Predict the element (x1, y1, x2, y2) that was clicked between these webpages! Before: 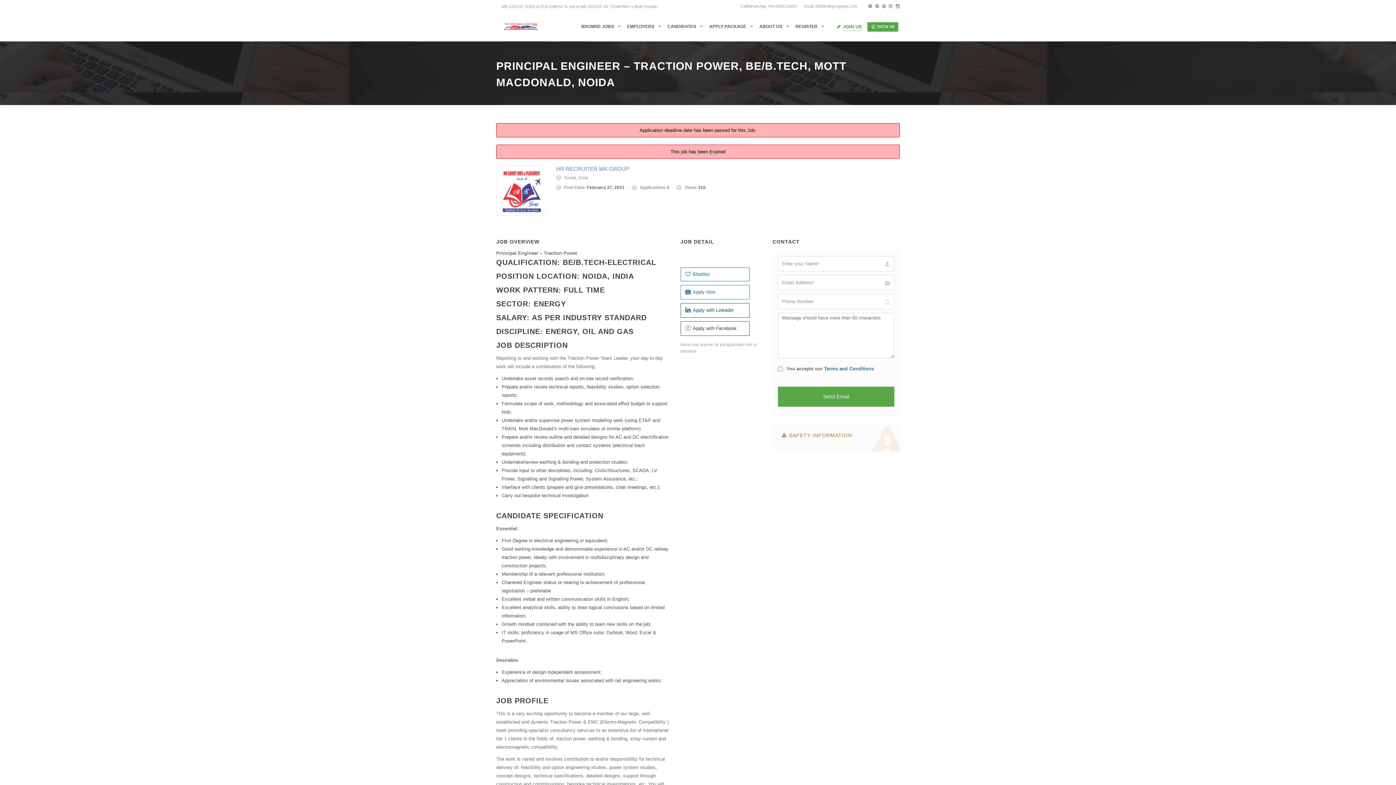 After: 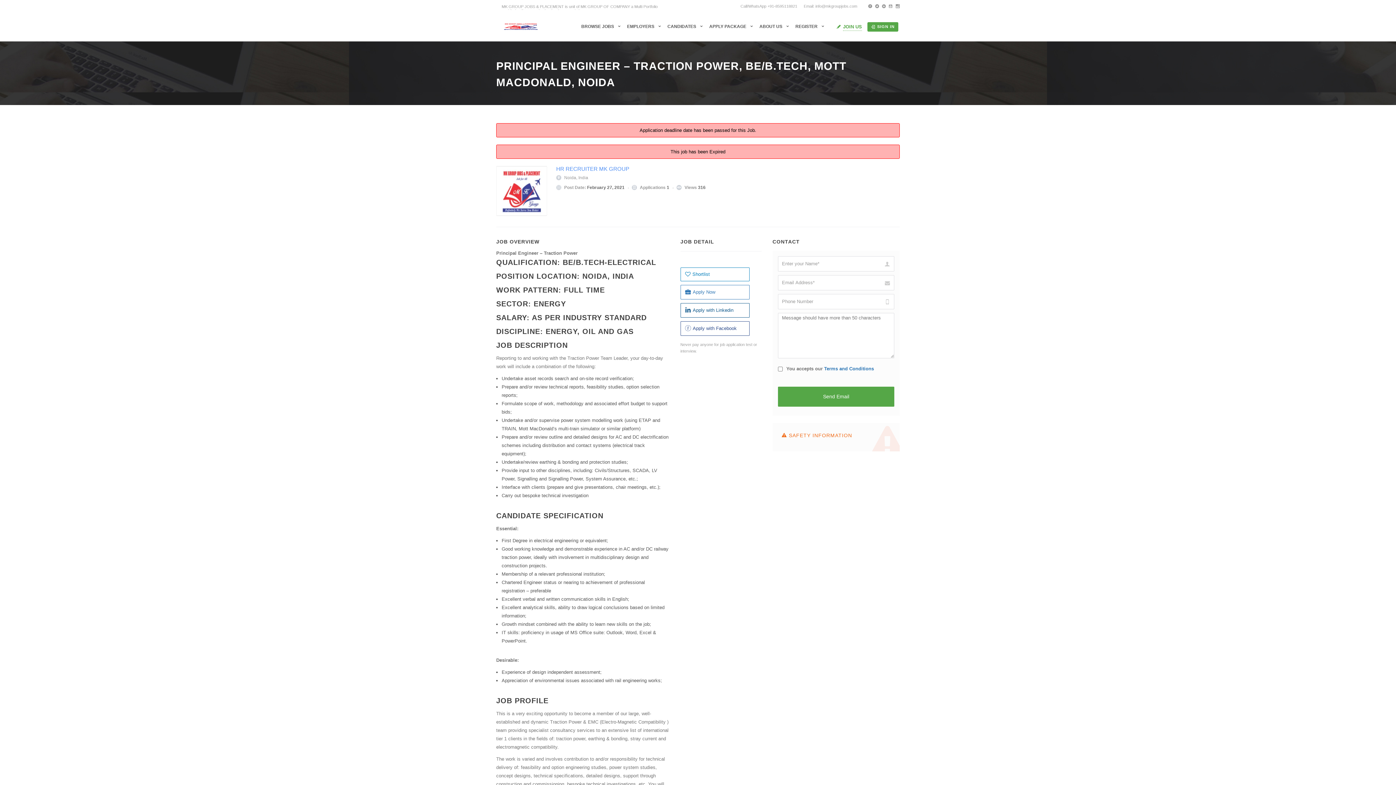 Action: bbox: (843, 23, 862, 30) label: JOIN US